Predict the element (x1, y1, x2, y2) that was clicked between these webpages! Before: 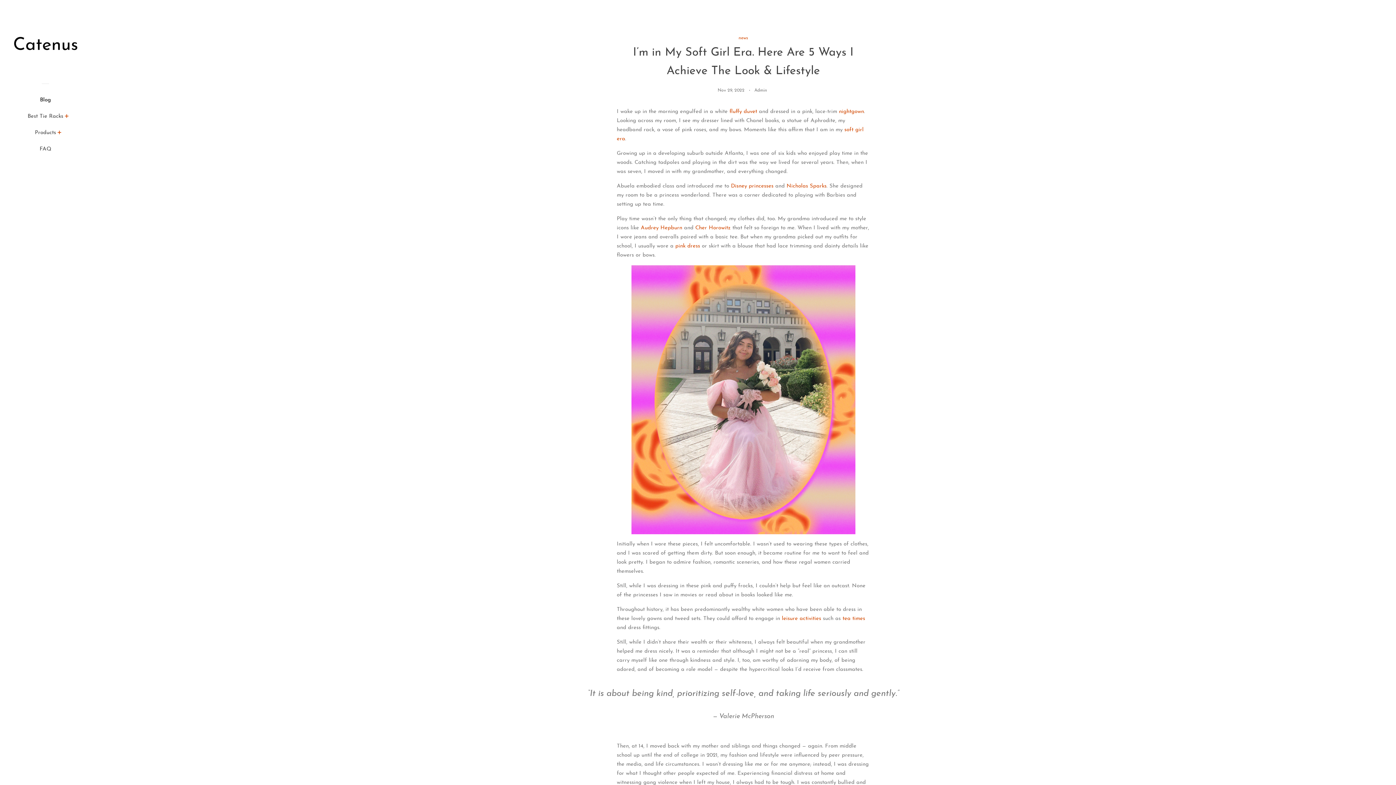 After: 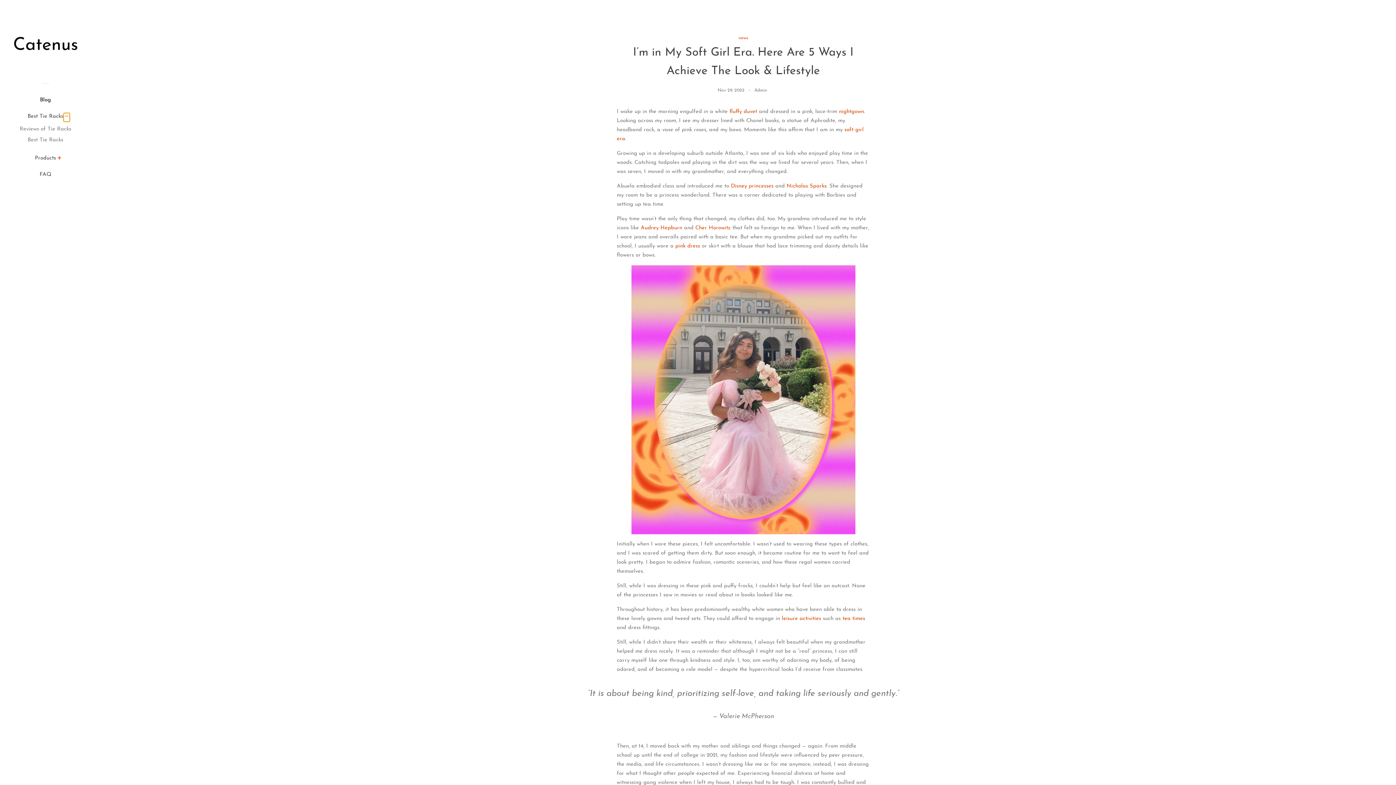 Action: label: Best Tie Racks Menu bbox: (63, 112, 70, 122)